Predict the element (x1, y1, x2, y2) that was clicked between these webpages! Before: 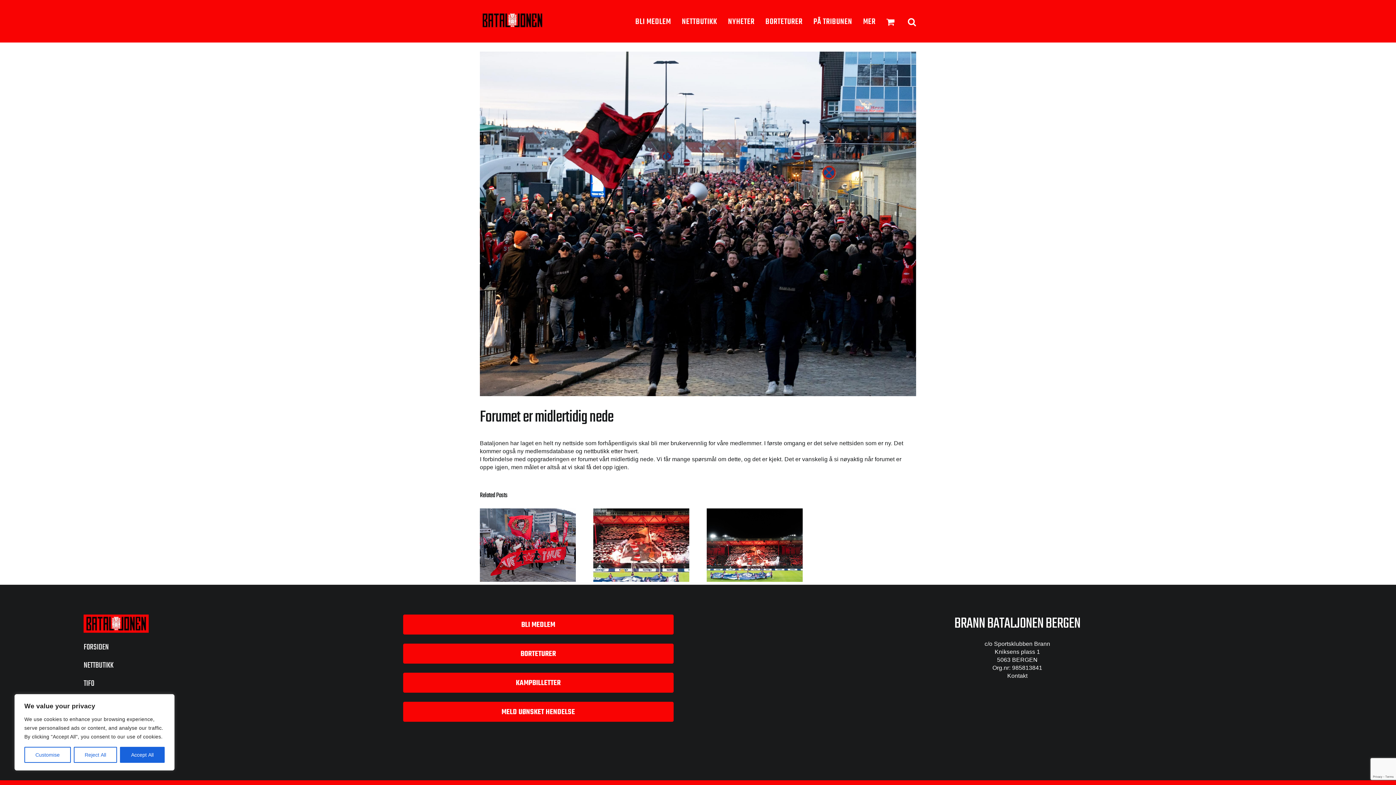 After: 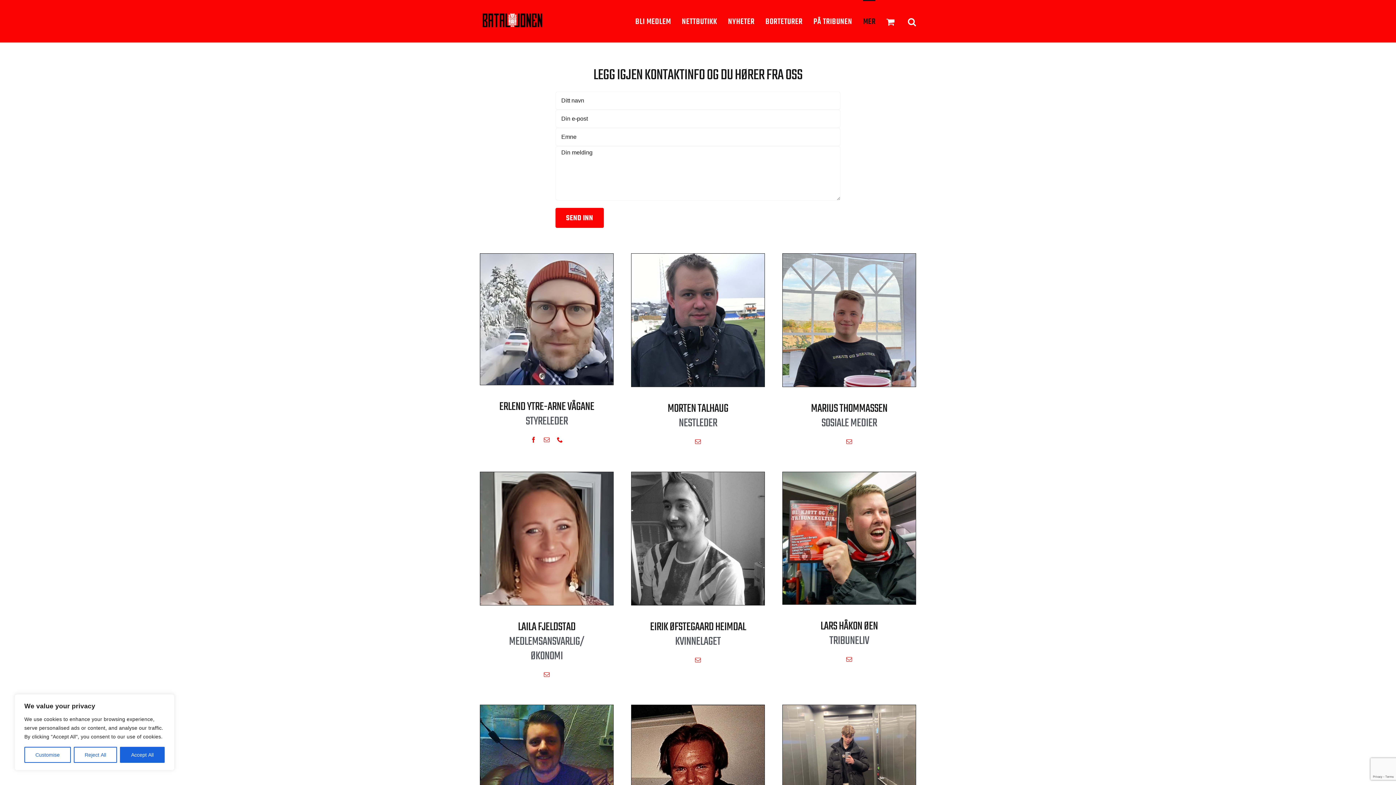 Action: bbox: (83, 731, 354, 746) label: KONTAKT